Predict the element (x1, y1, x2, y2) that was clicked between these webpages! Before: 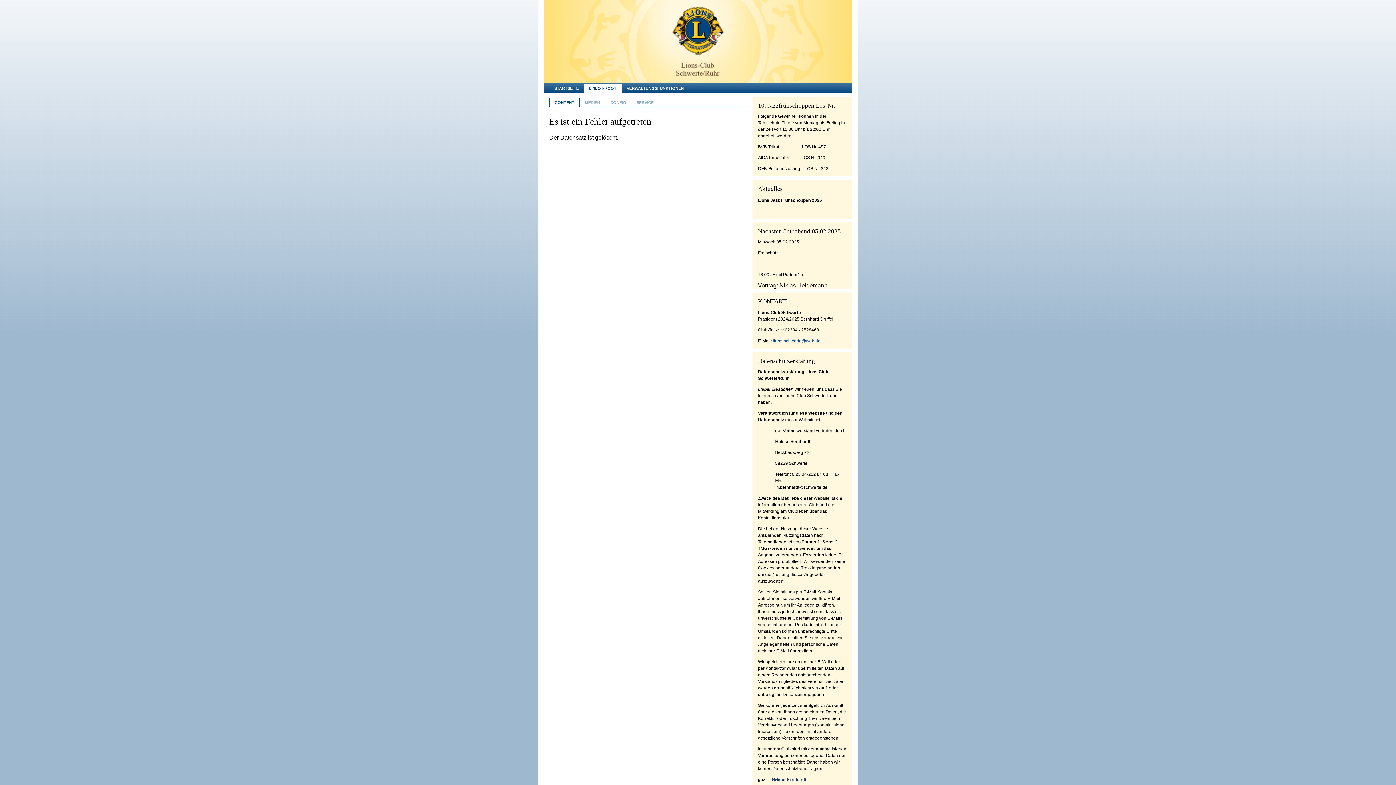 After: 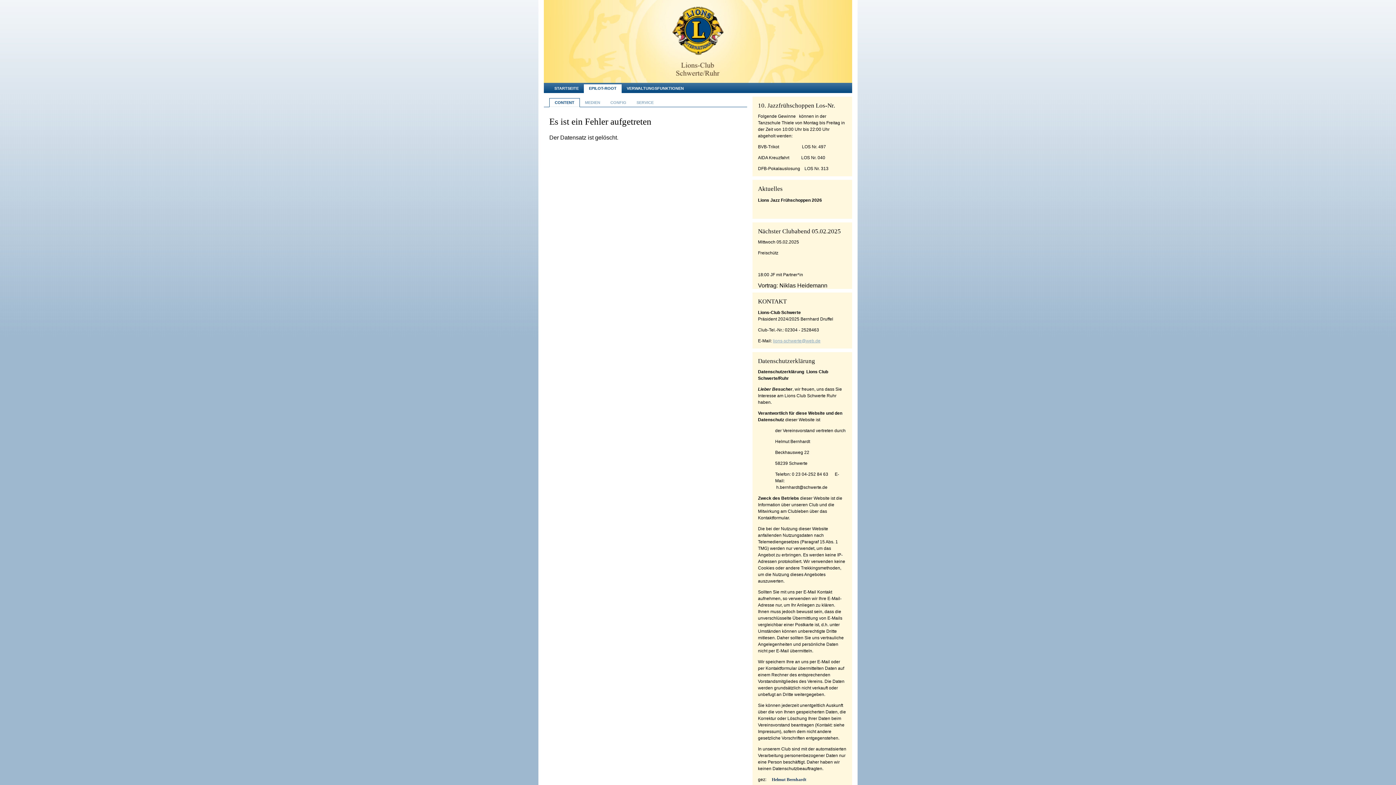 Action: bbox: (773, 338, 820, 343) label: lions-schwerte@web.de